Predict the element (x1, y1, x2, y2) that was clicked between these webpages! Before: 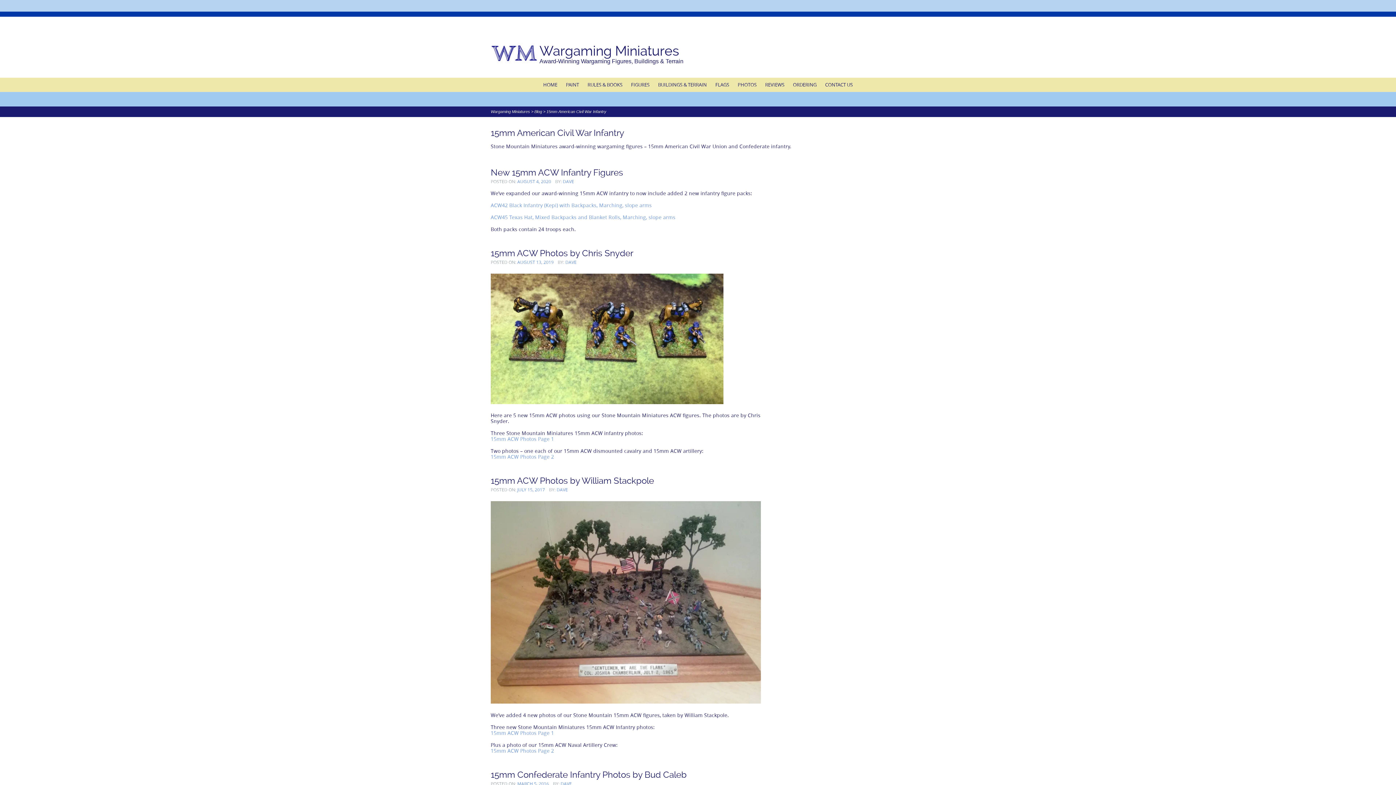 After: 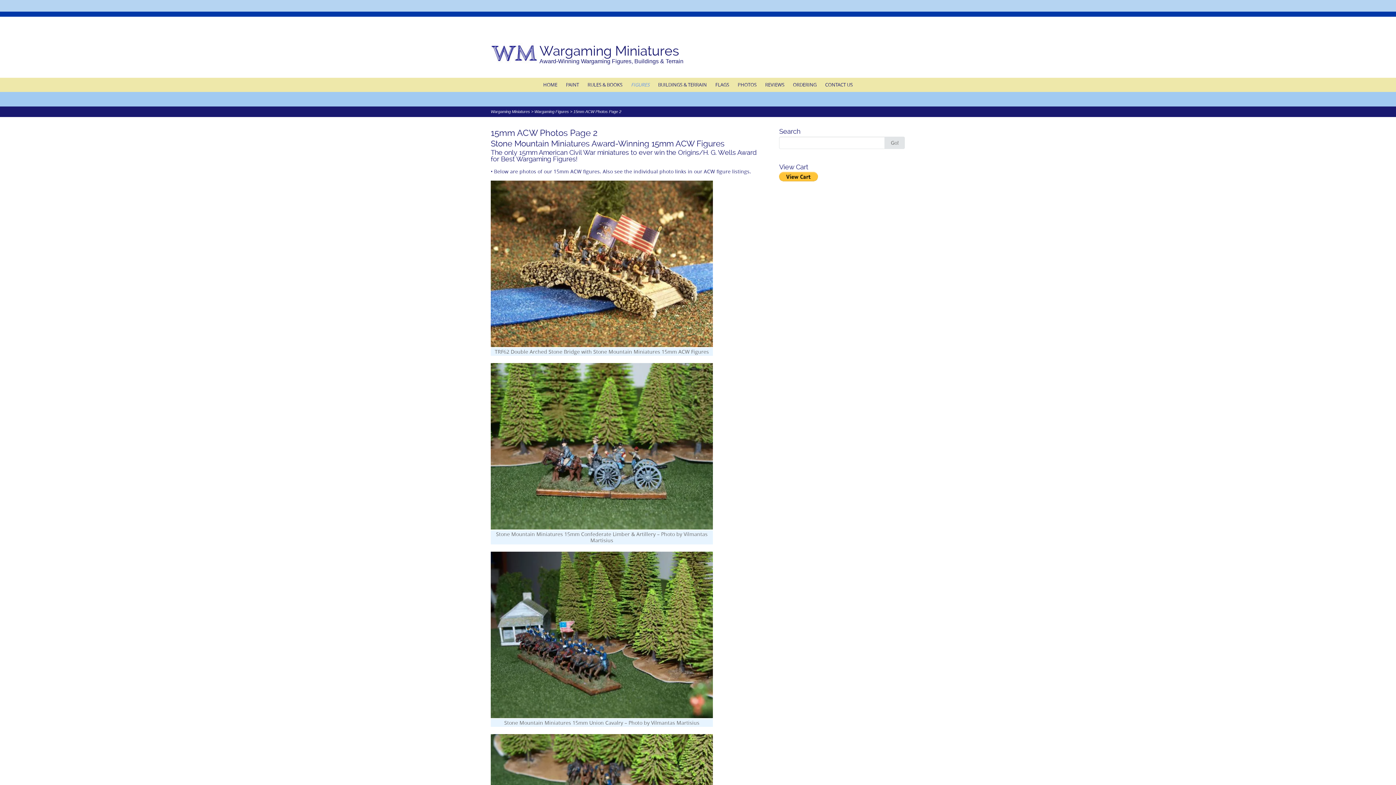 Action: bbox: (490, 453, 554, 460) label: 15mm ACW Photos Page 2